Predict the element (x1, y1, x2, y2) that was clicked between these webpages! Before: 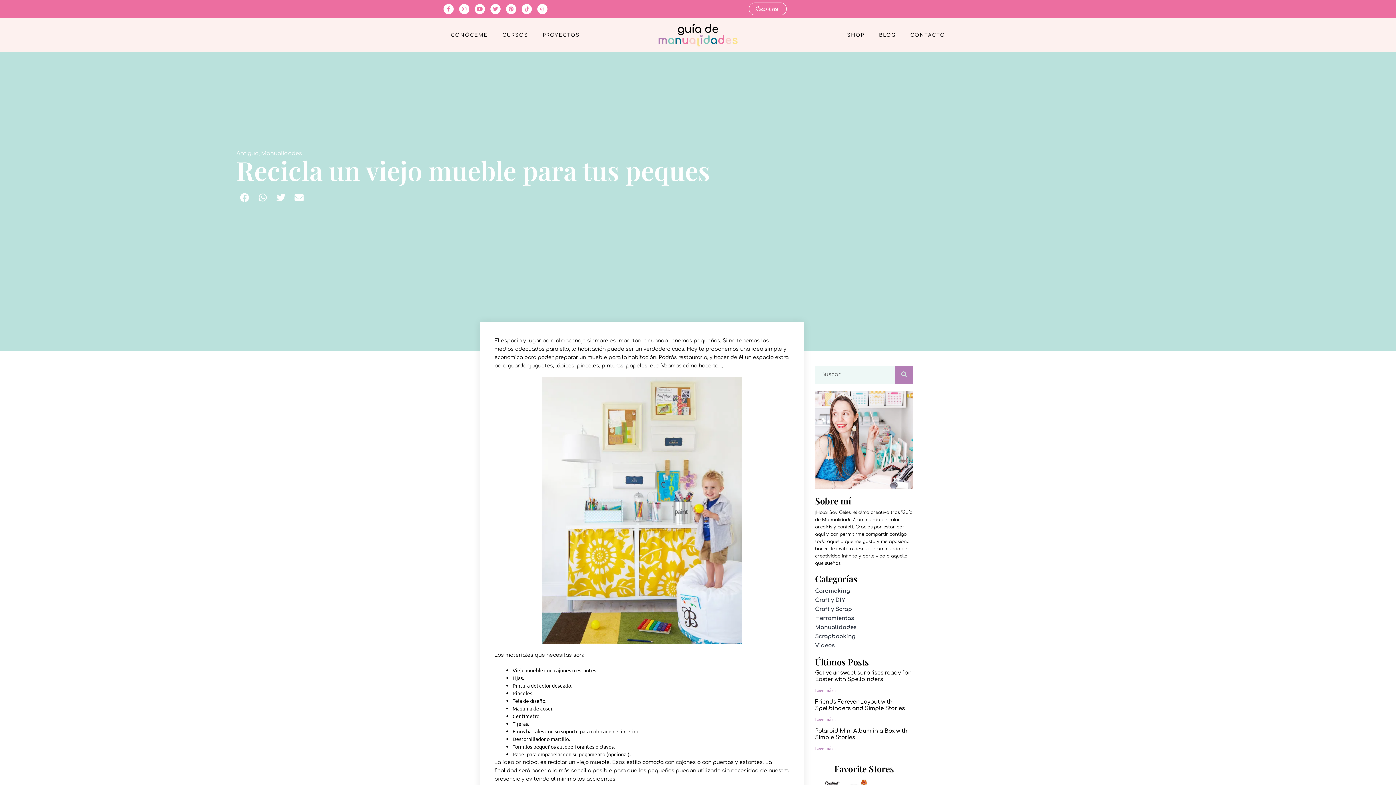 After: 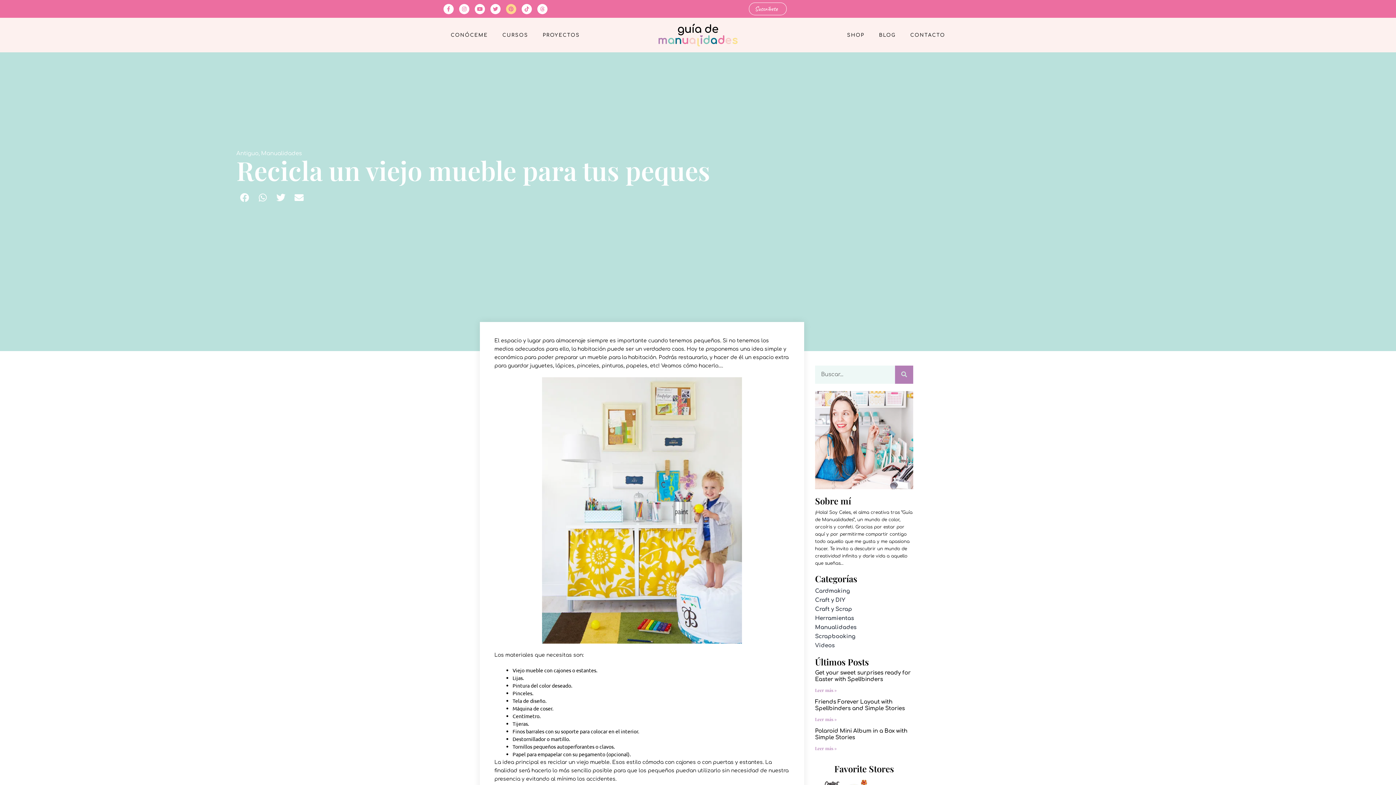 Action: label: Pinterest bbox: (506, 3, 516, 14)